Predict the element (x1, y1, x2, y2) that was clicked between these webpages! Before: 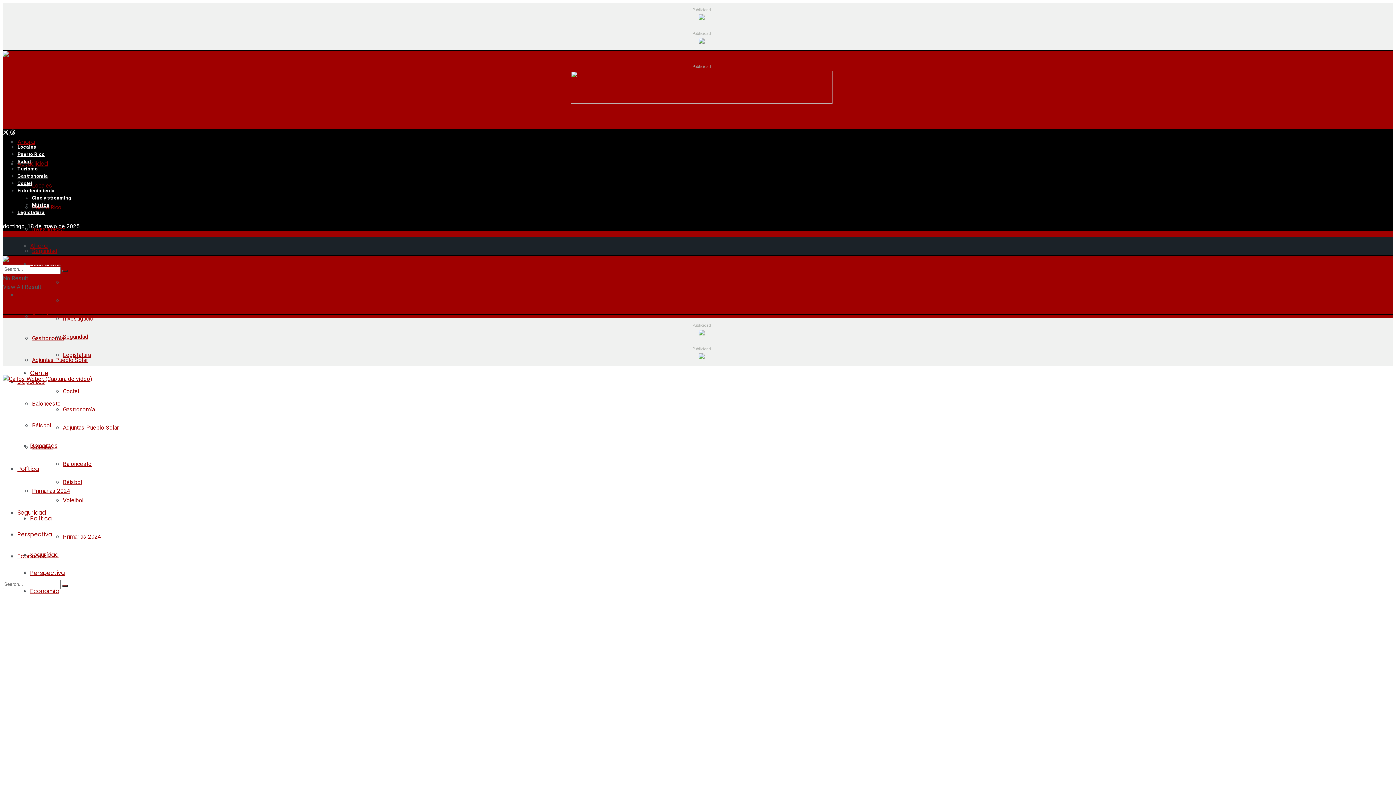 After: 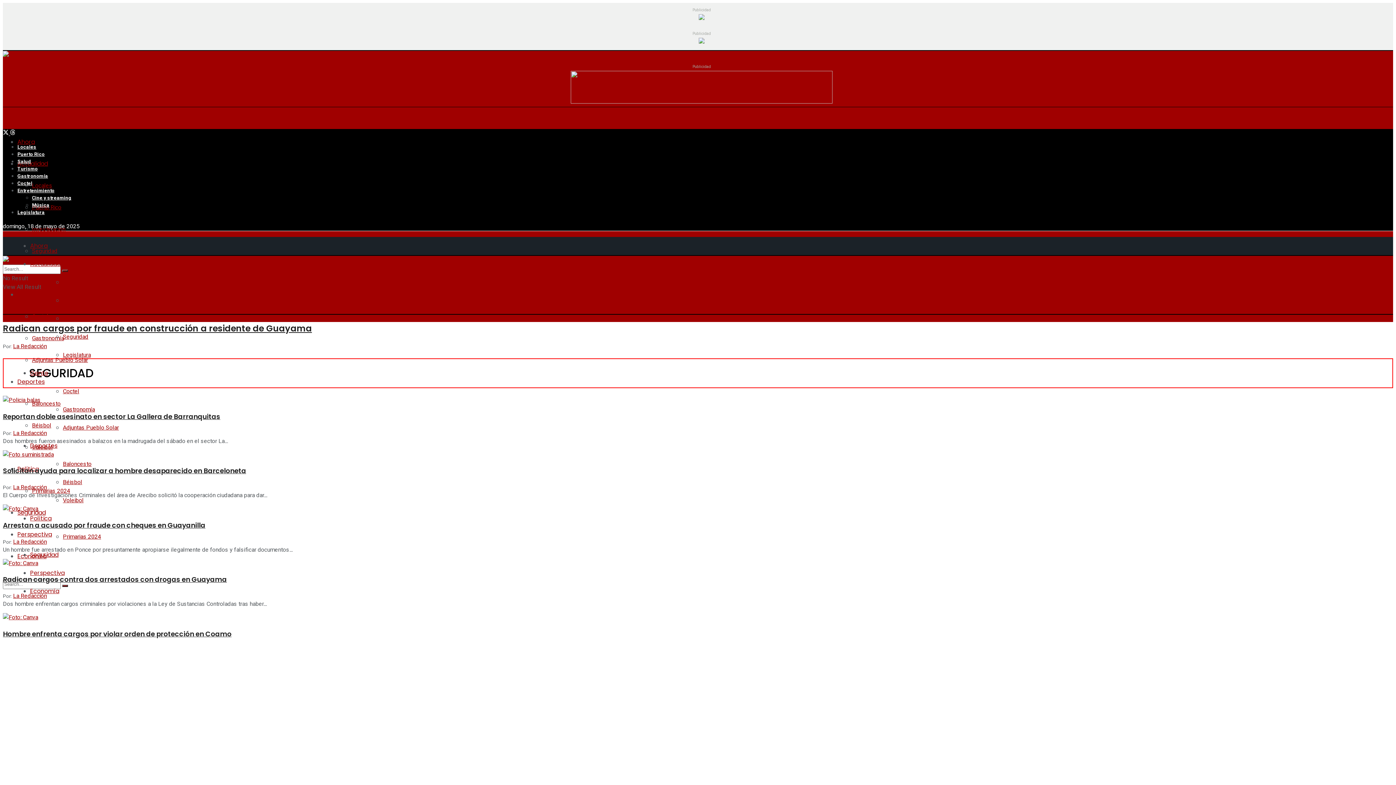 Action: bbox: (30, 550, 58, 559) label: Seguridad